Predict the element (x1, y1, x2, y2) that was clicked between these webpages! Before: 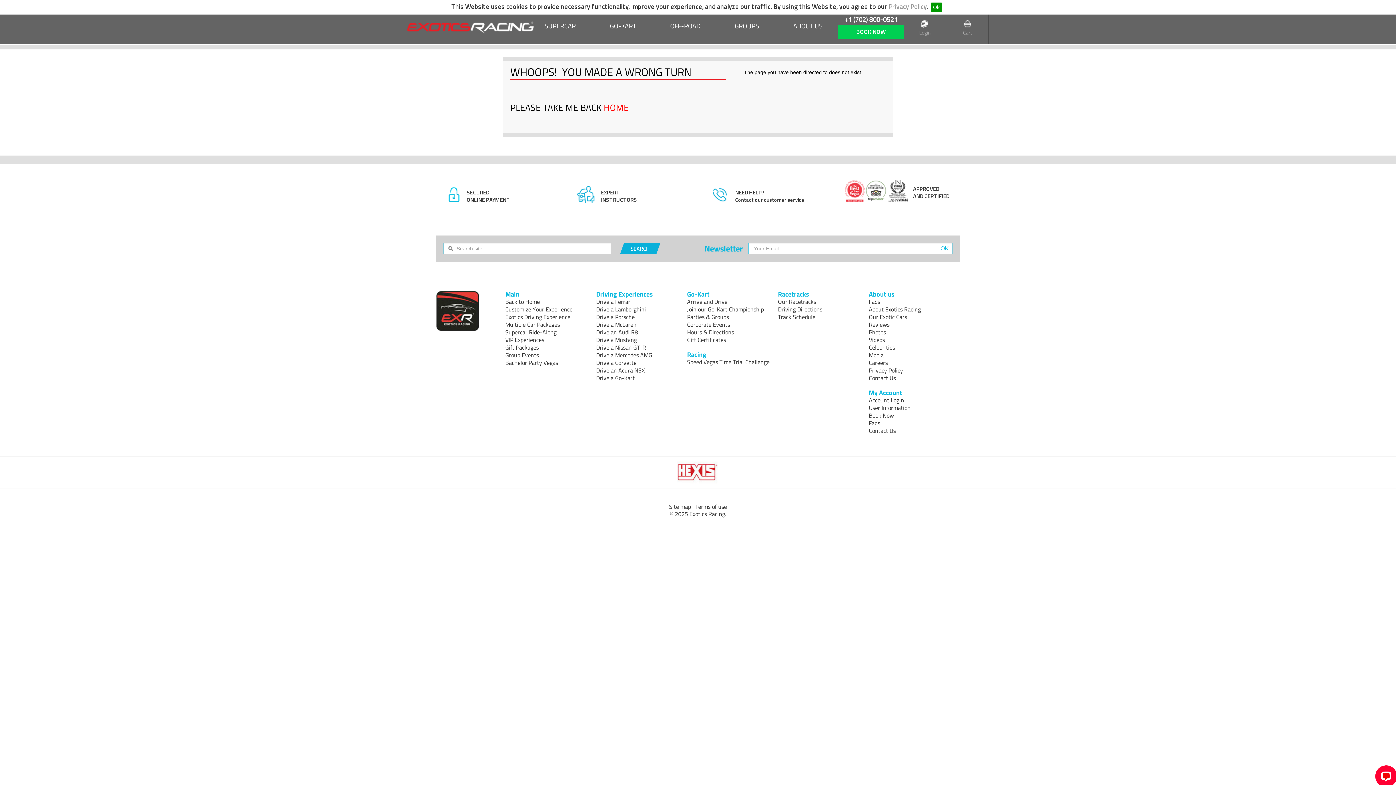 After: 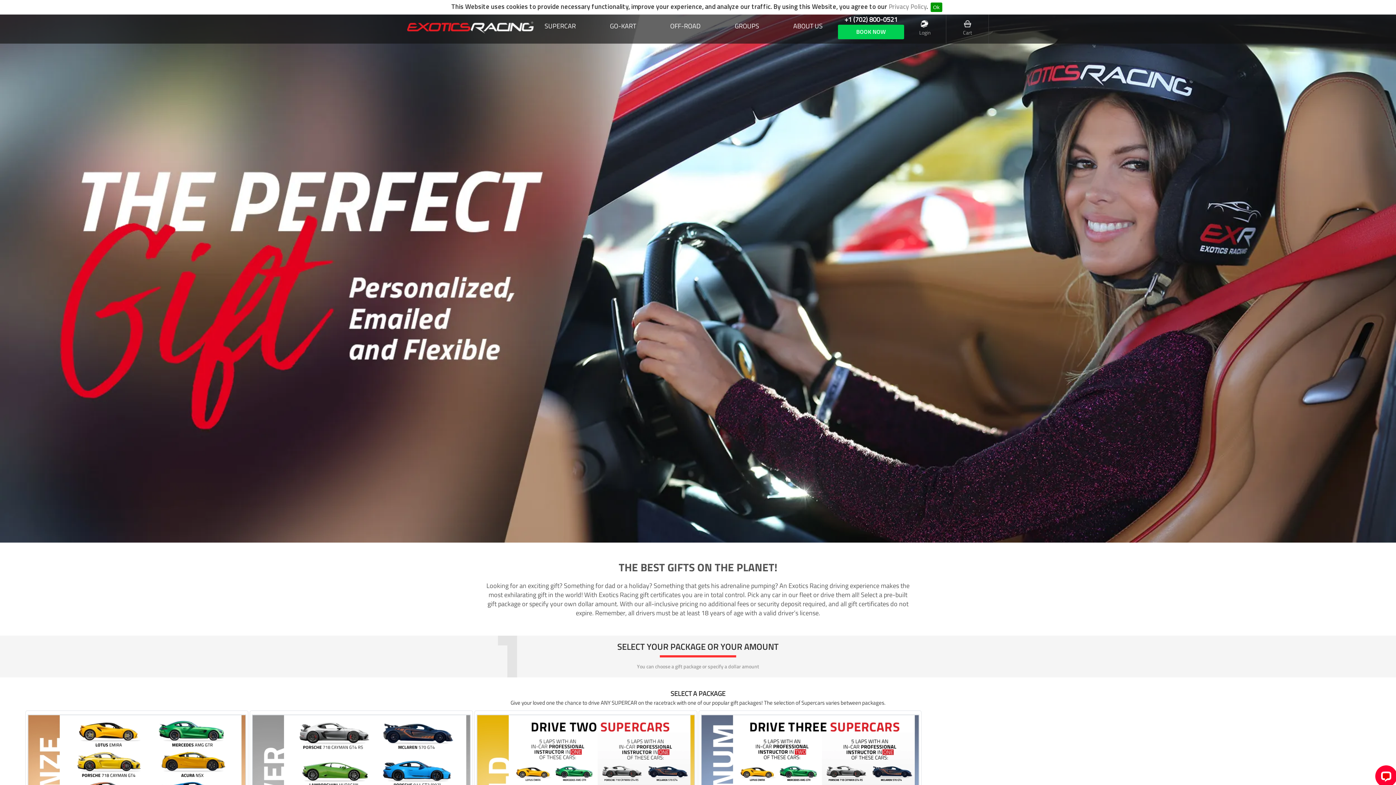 Action: bbox: (505, 343, 538, 352) label: Gift Packages